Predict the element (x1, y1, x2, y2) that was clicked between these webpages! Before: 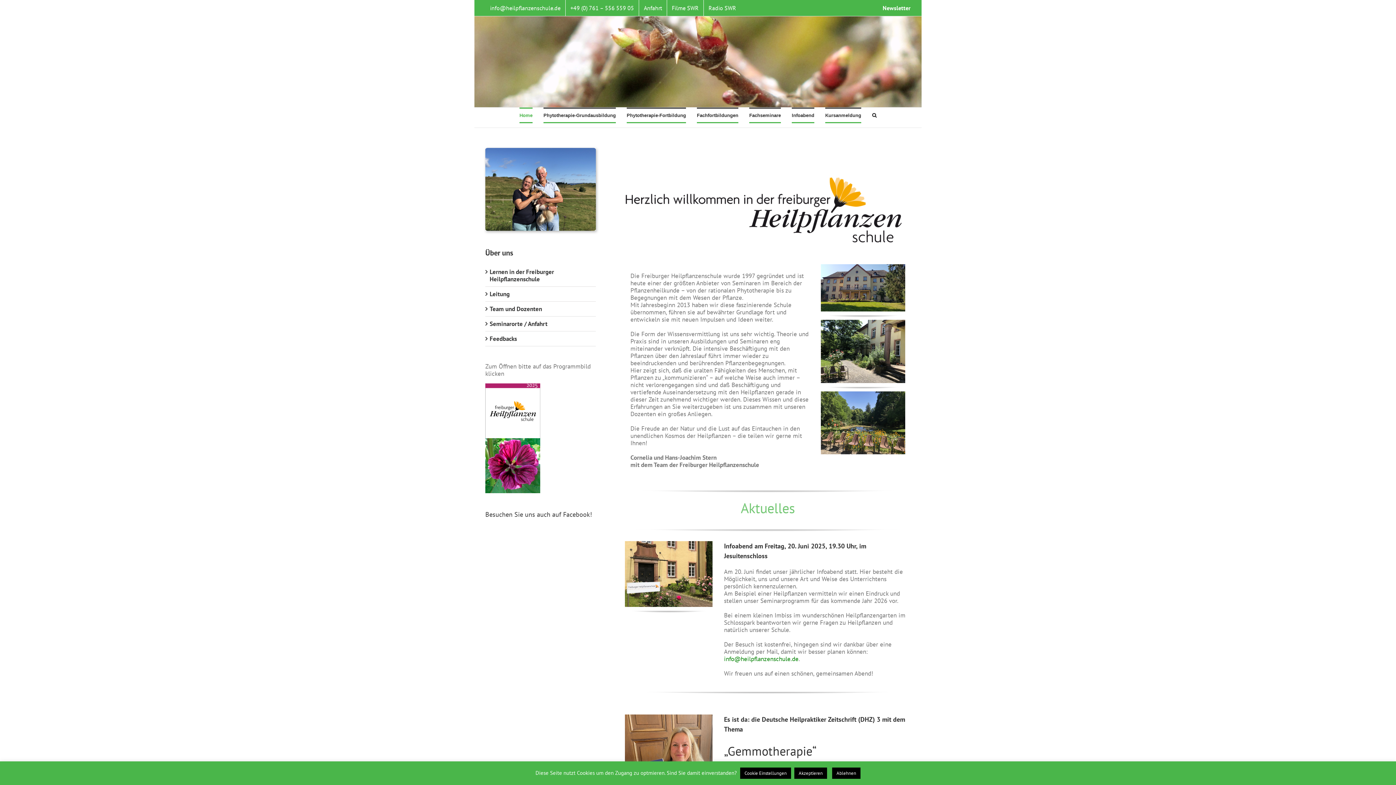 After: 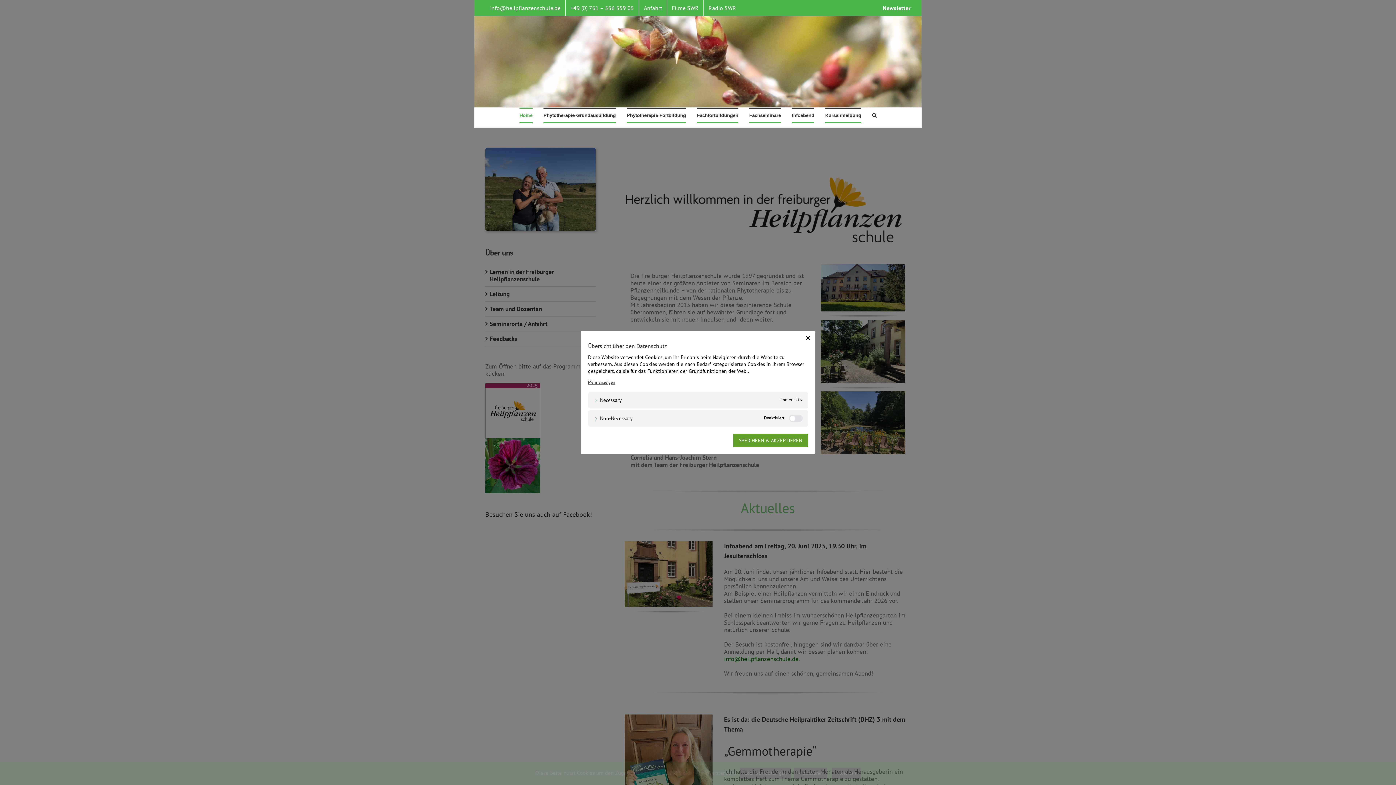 Action: bbox: (740, 768, 791, 779) label: Cookie Einstellungen